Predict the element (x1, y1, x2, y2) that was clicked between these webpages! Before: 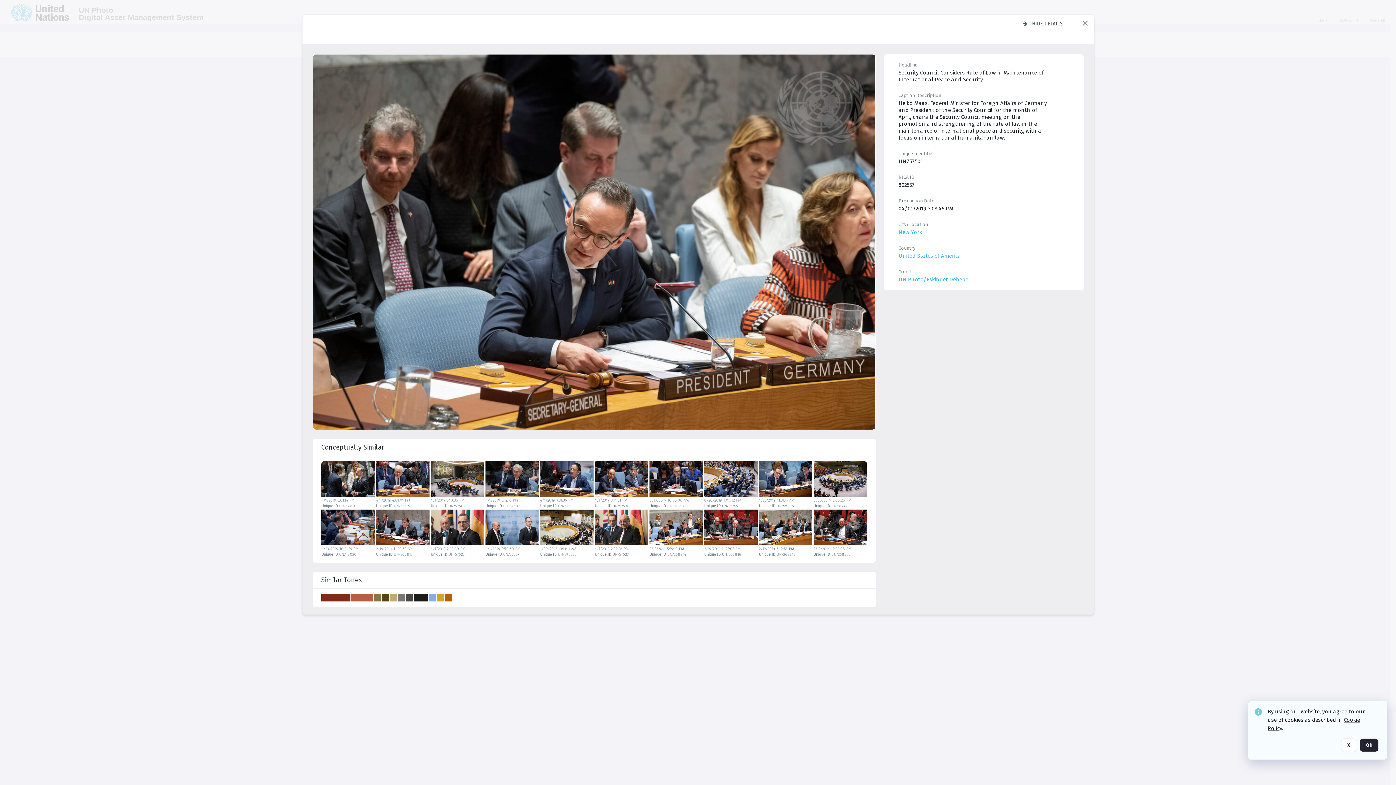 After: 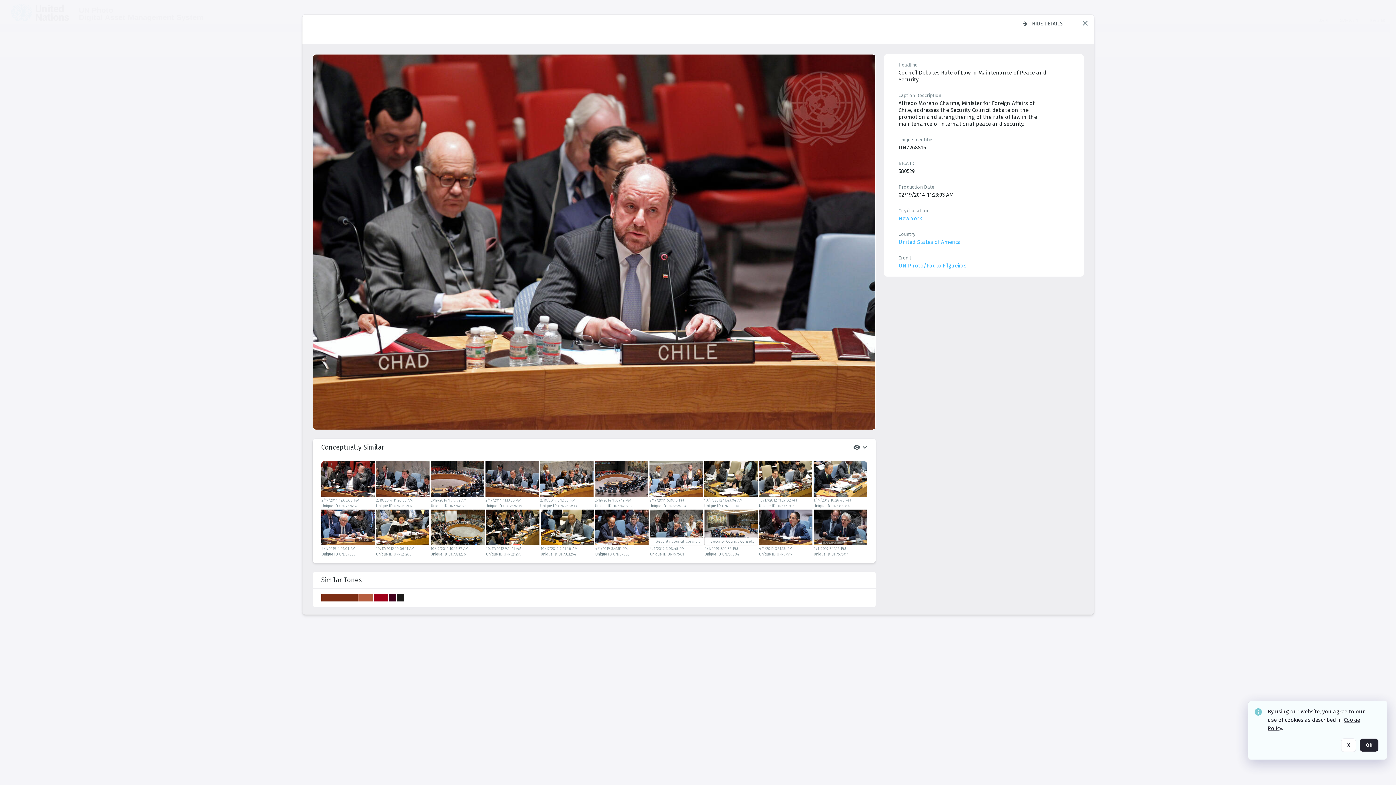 Action: bbox: (704, 509, 757, 545)